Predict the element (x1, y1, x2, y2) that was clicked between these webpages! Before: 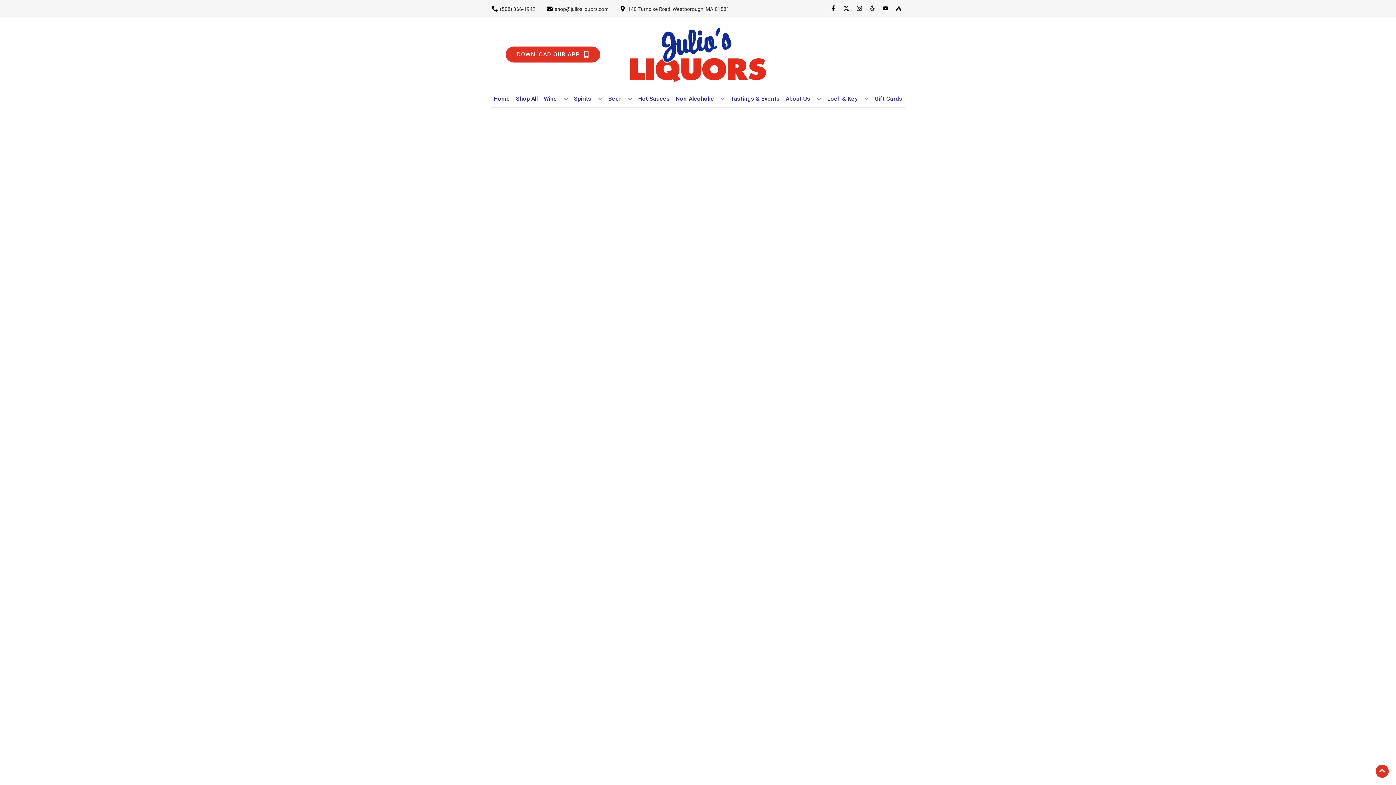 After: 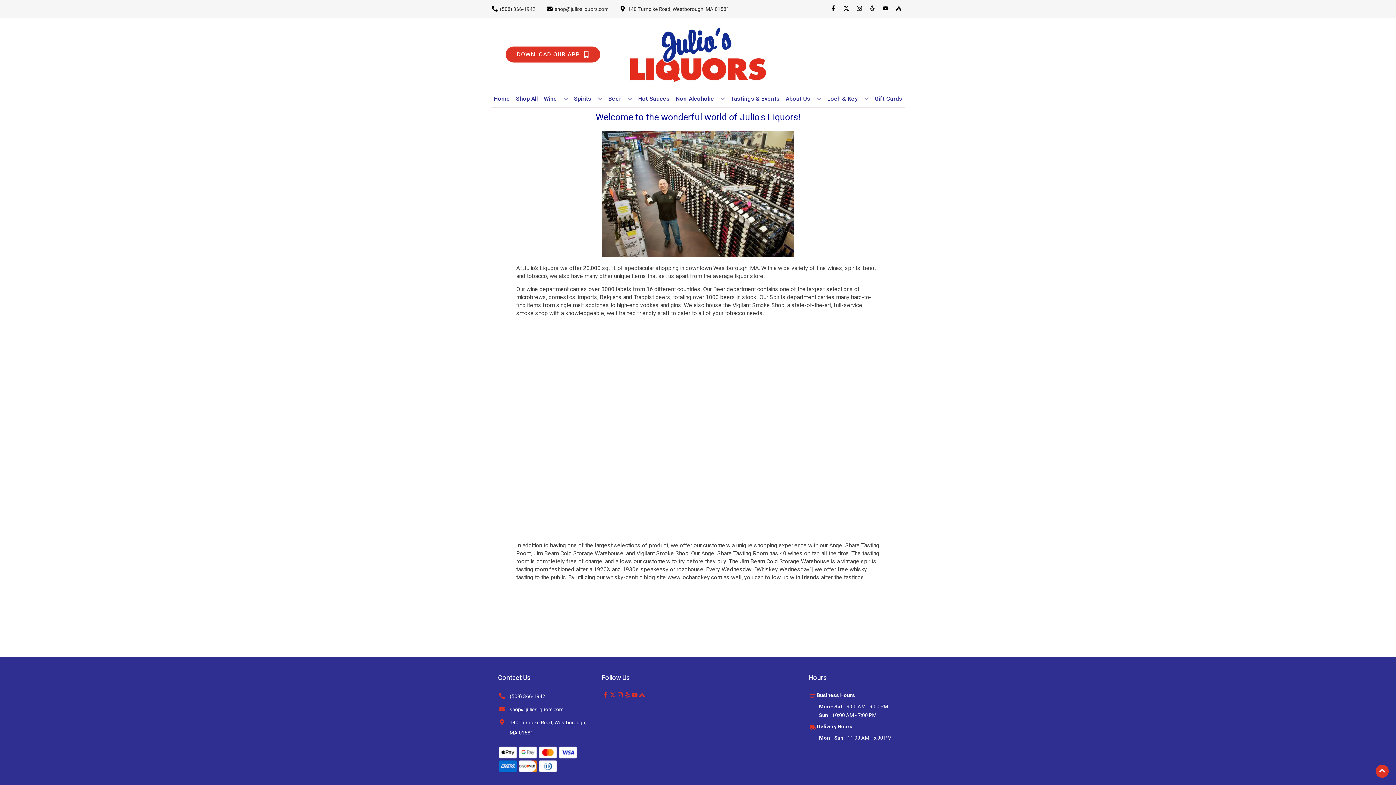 Action: label: About Us bbox: (783, 90, 824, 106)